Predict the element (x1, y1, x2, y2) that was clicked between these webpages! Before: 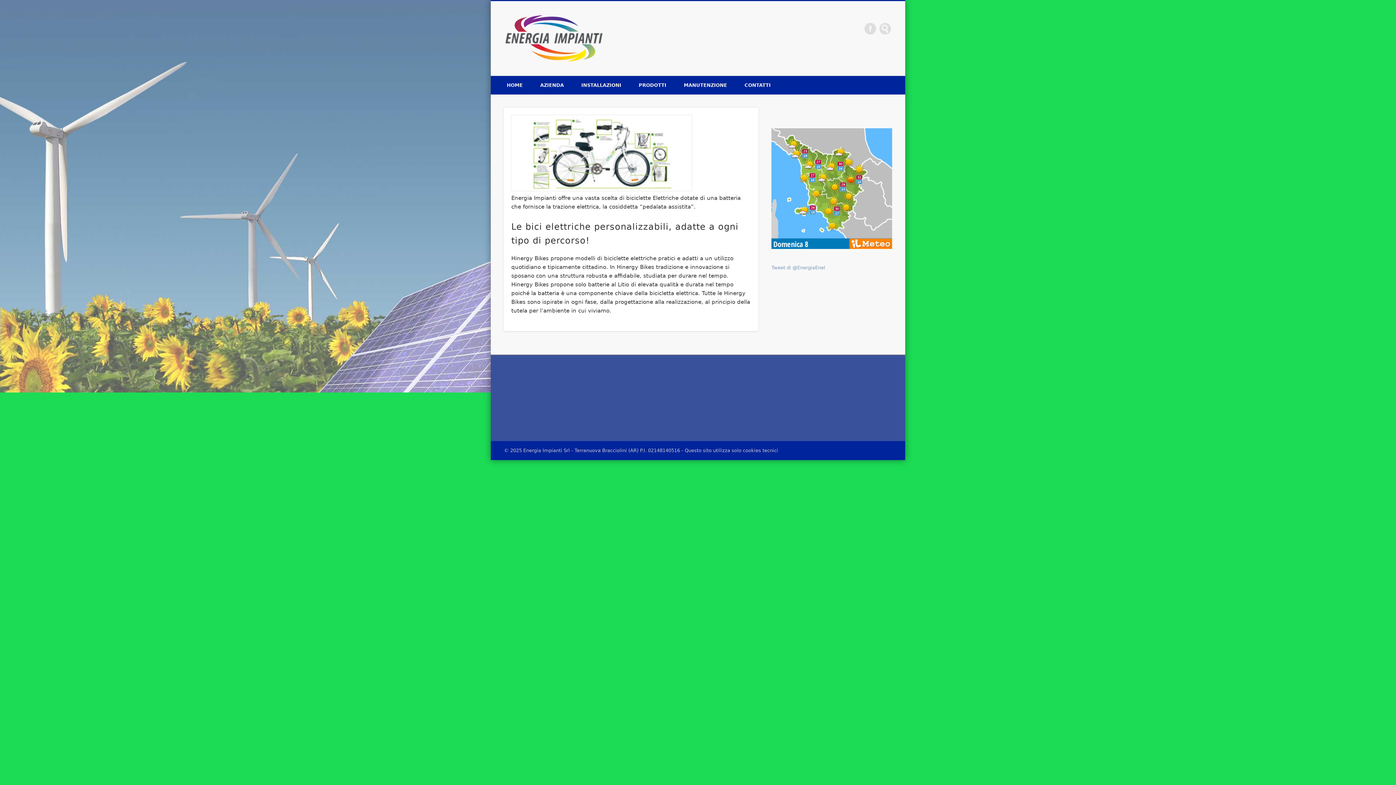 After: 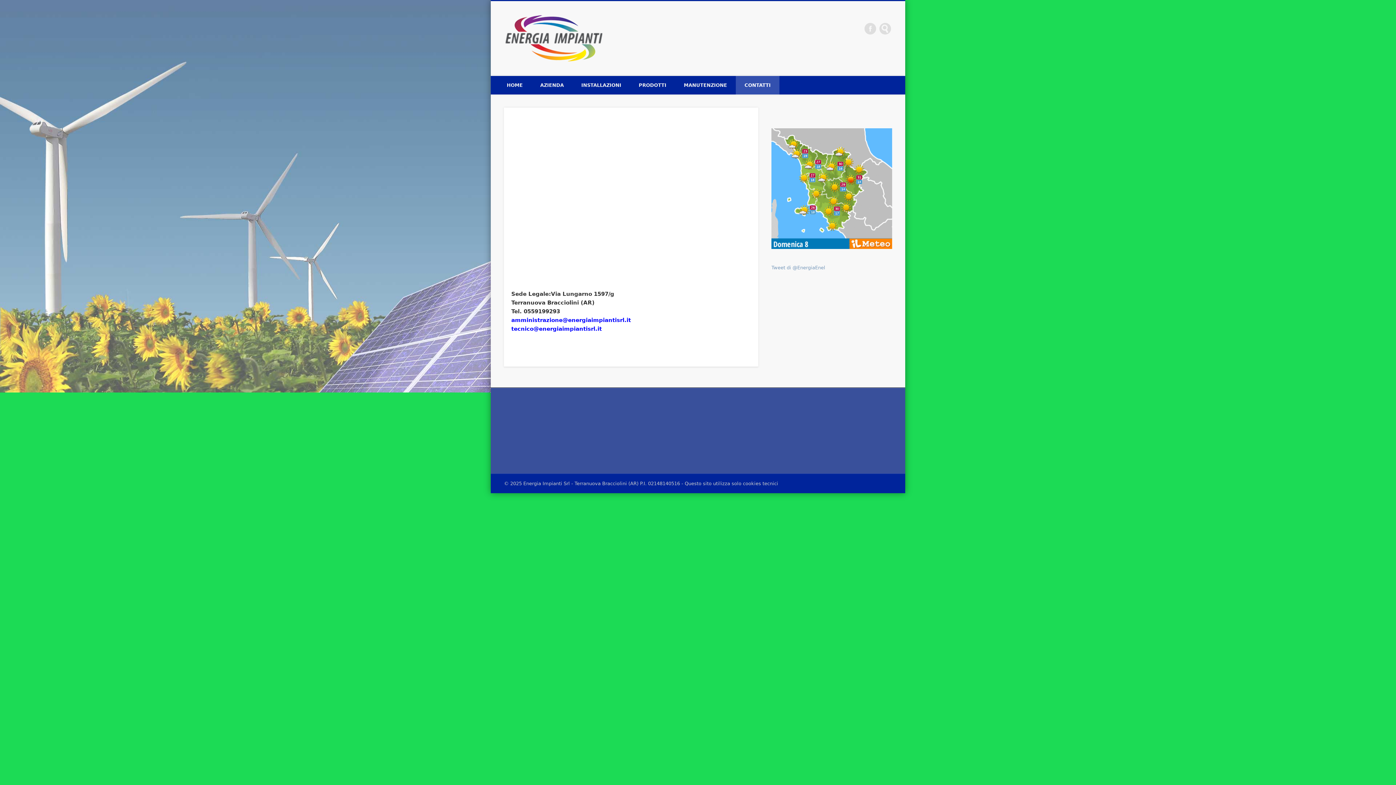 Action: label: CONTATTI bbox: (736, 76, 779, 94)